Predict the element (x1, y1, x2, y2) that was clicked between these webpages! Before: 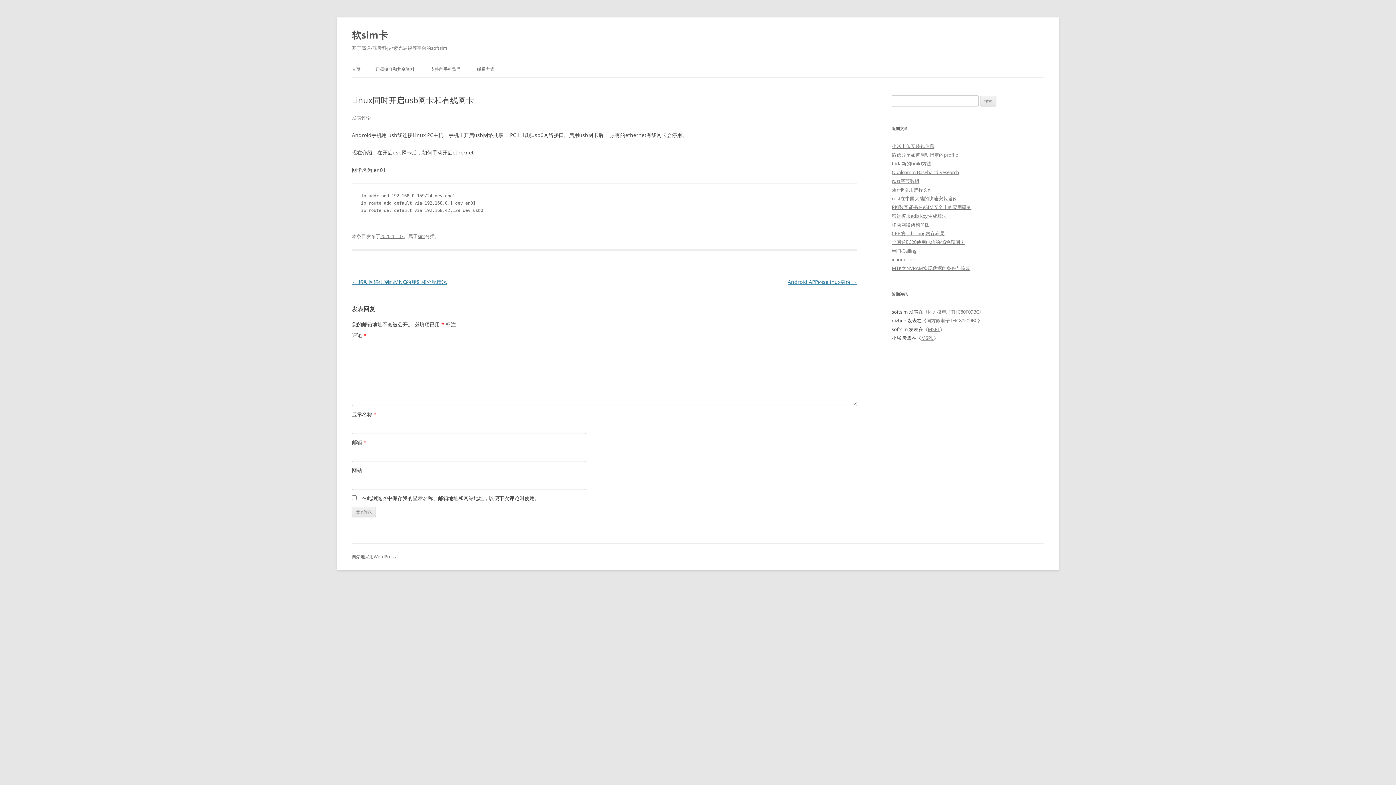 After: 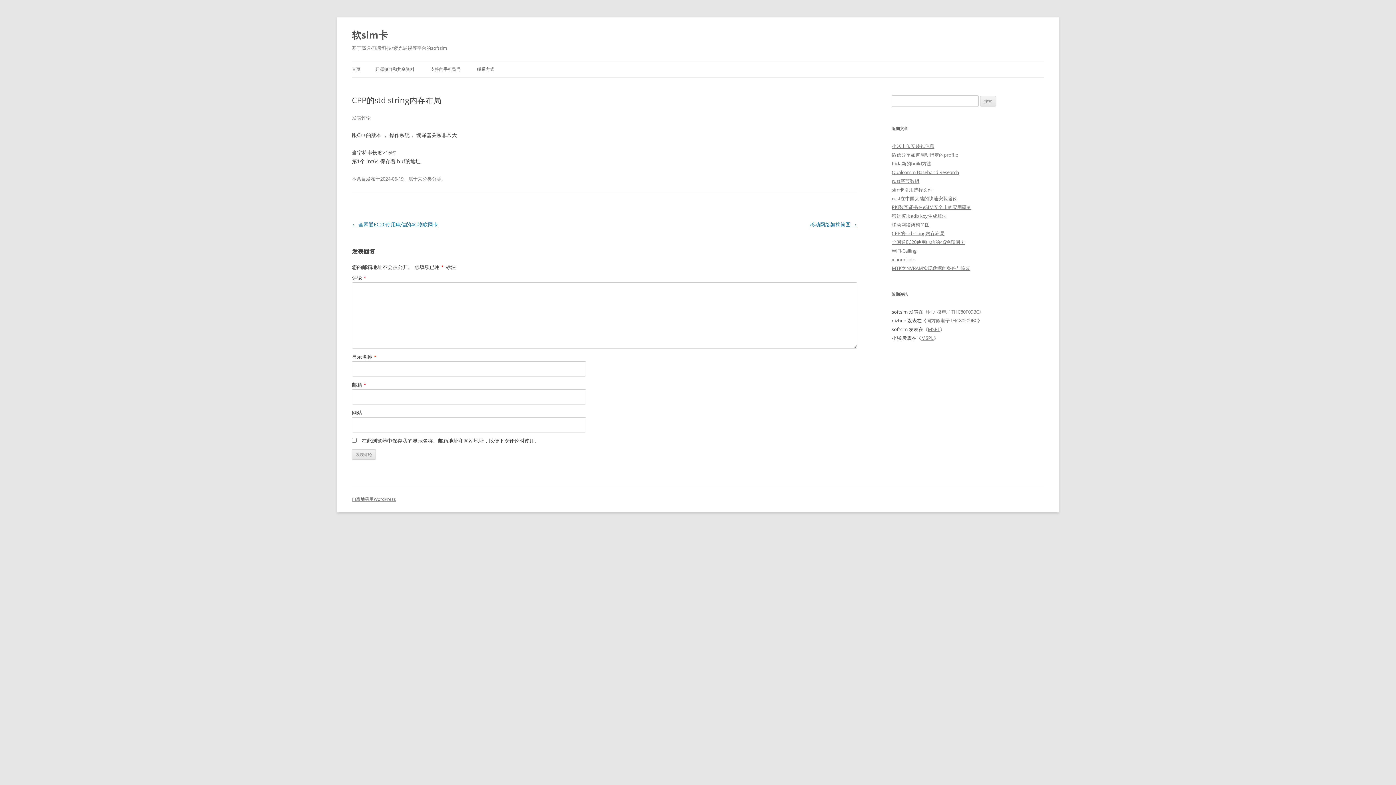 Action: label: CPP的std string内存布局 bbox: (892, 230, 944, 236)